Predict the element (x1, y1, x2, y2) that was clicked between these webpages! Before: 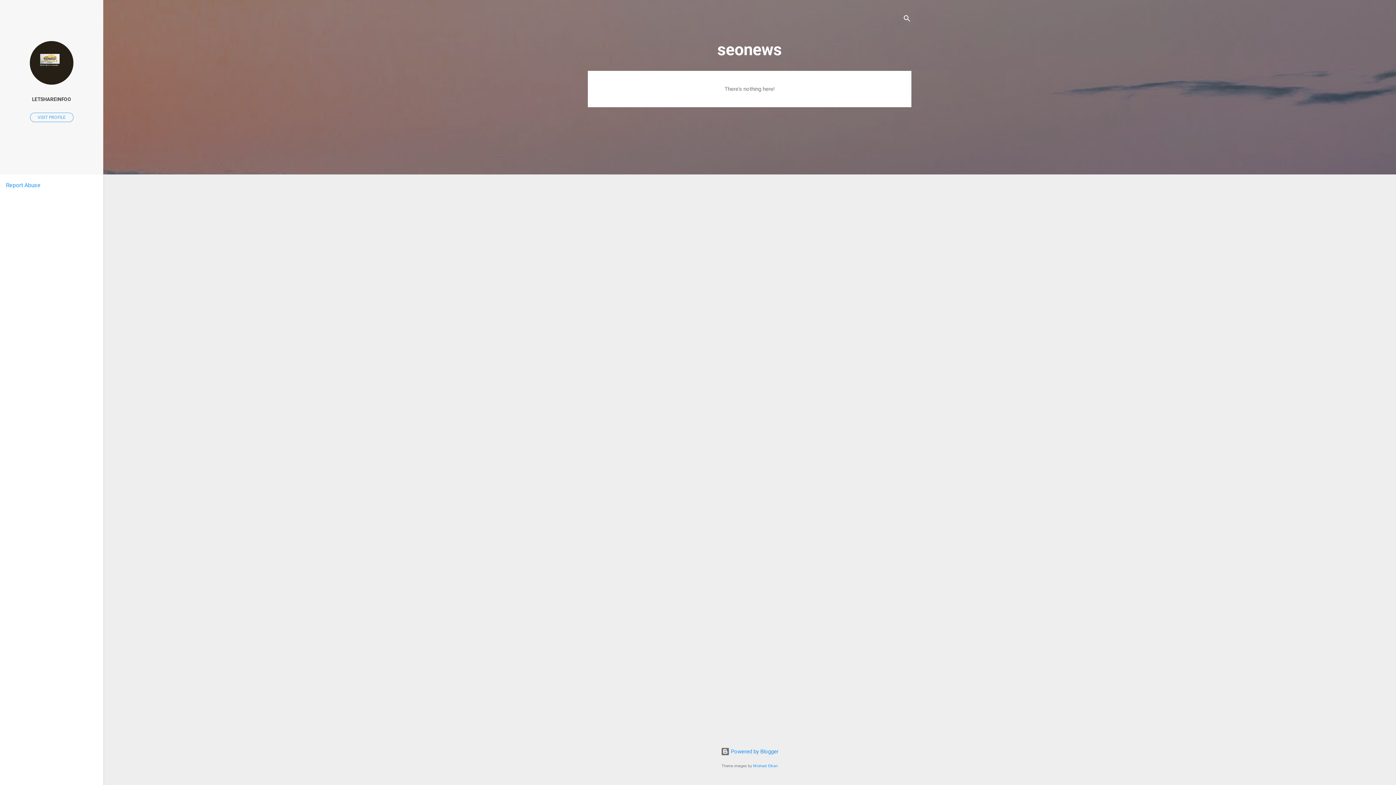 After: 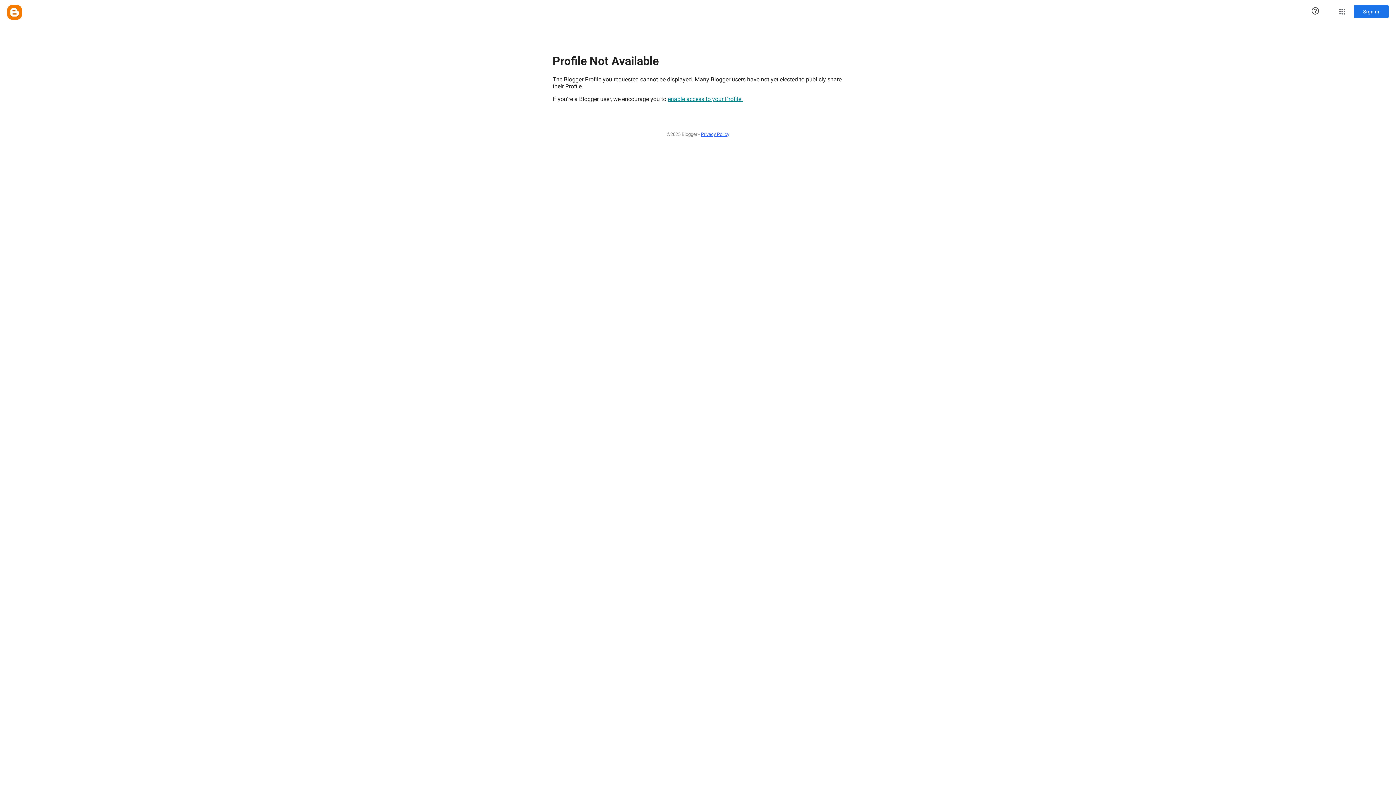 Action: bbox: (0, 91, 103, 107) label: LETSHAREINFOO